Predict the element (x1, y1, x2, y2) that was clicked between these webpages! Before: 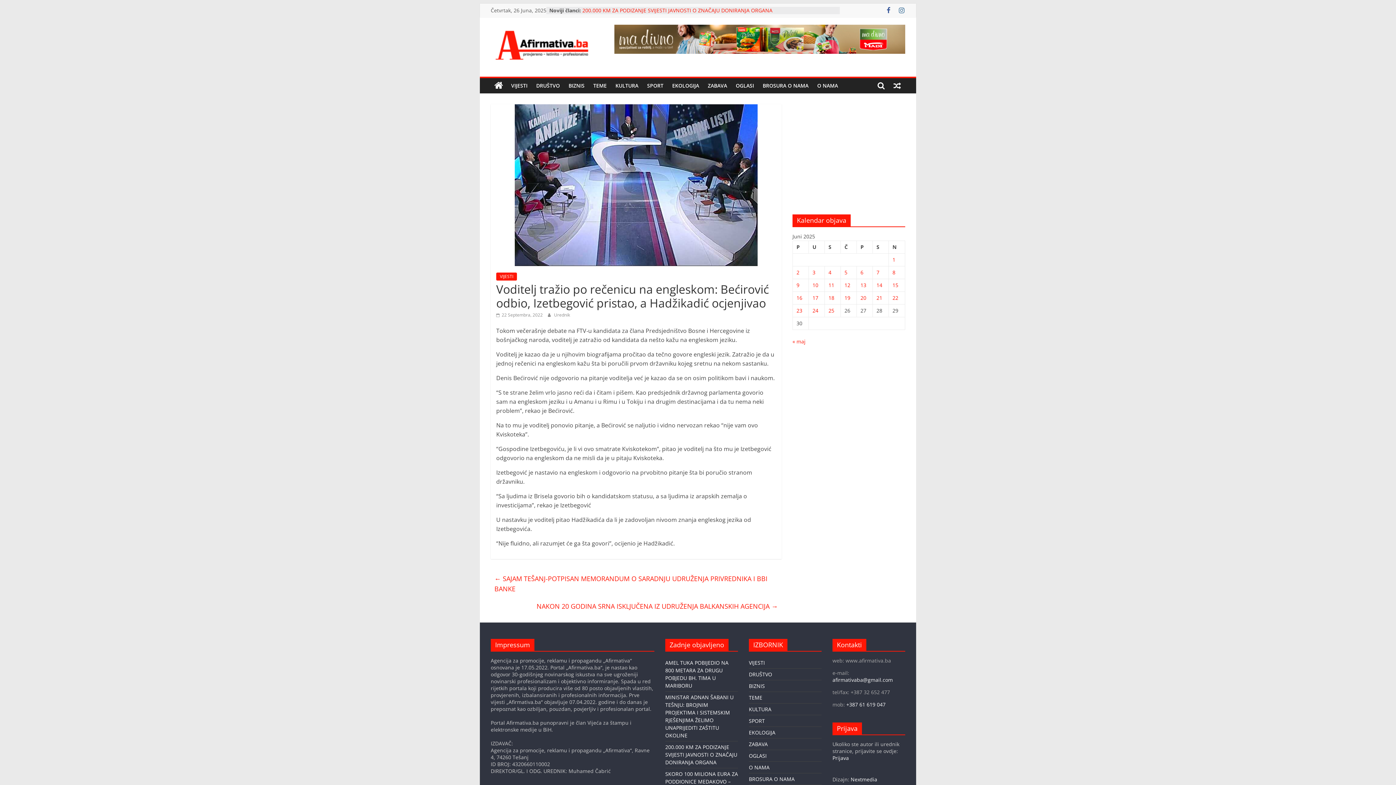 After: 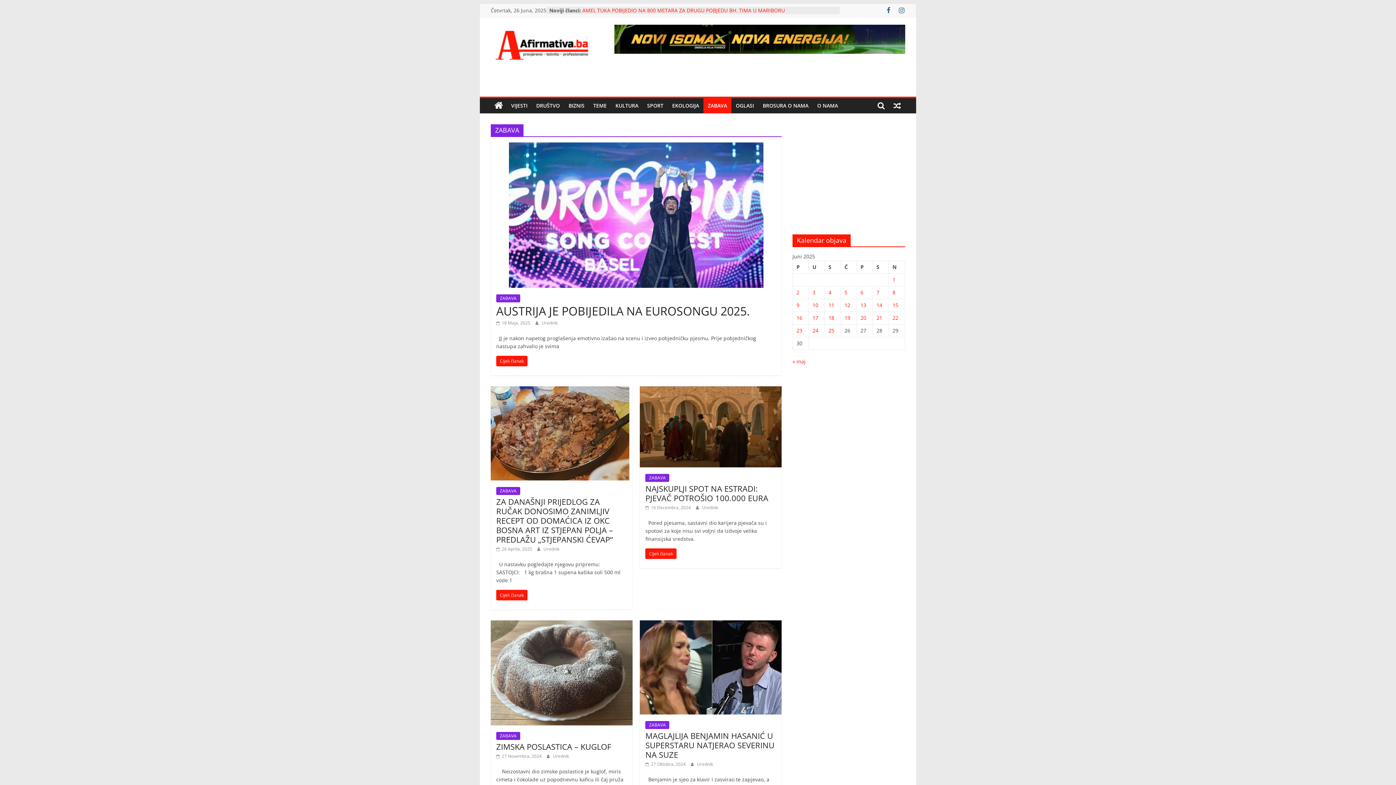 Action: label: ZABAVA bbox: (703, 78, 731, 93)